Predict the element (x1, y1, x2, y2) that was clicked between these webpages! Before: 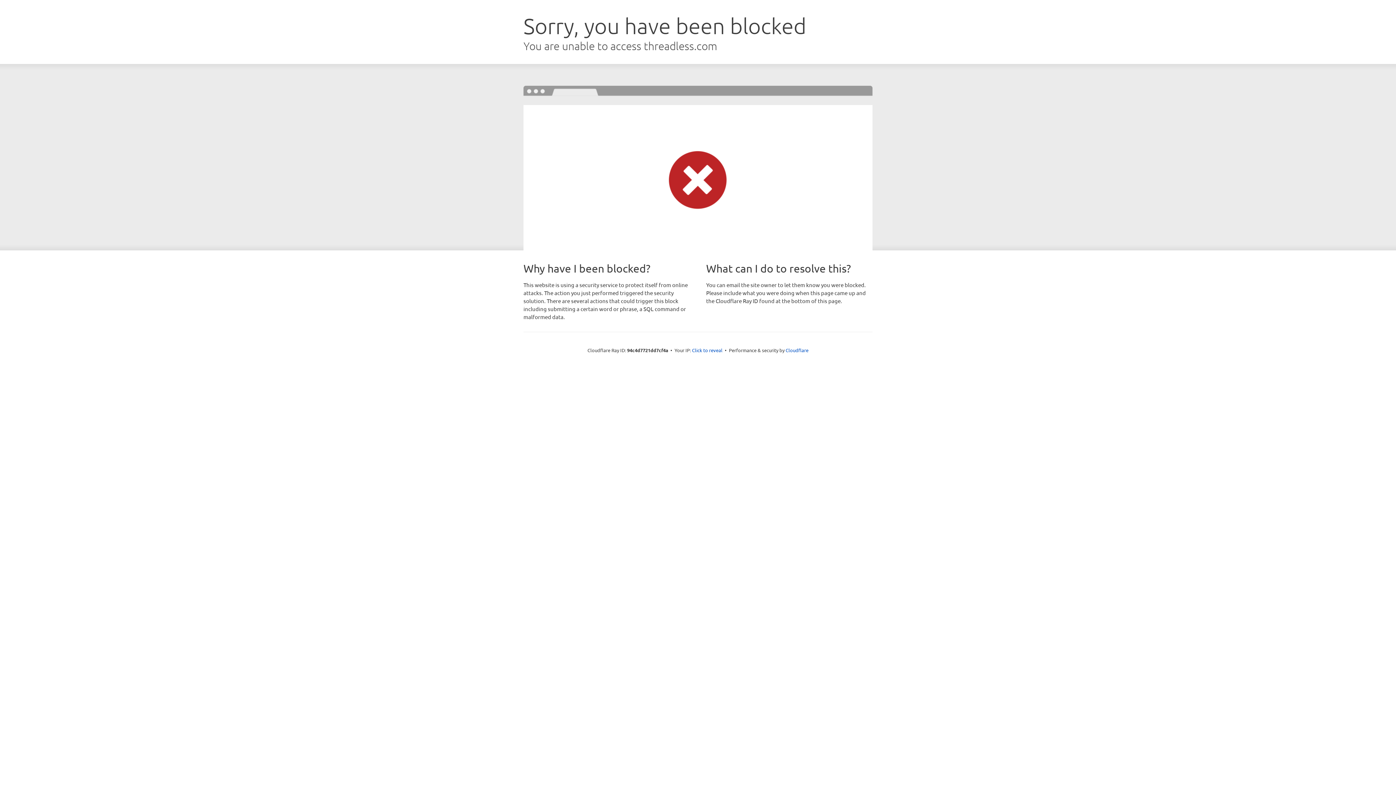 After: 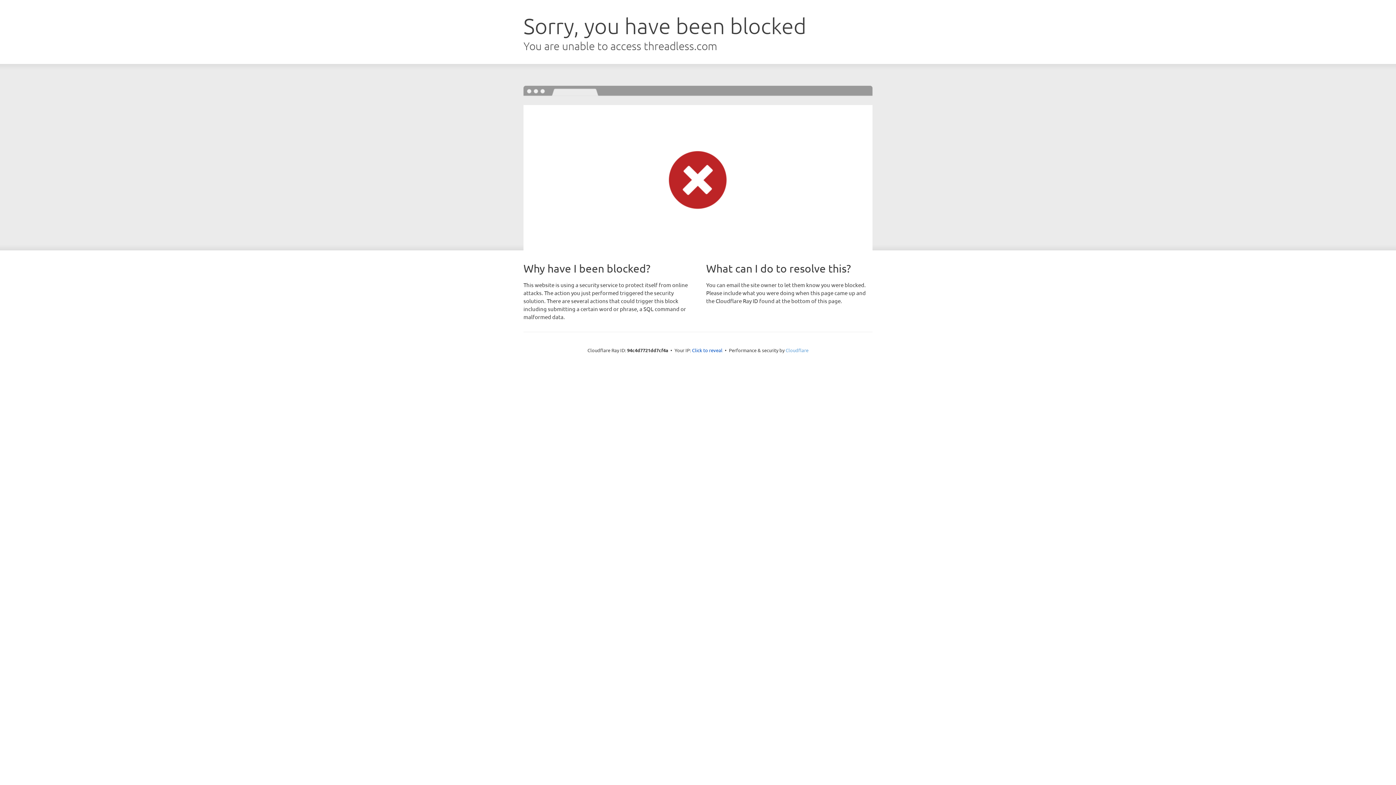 Action: bbox: (785, 347, 808, 353) label: Cloudflare